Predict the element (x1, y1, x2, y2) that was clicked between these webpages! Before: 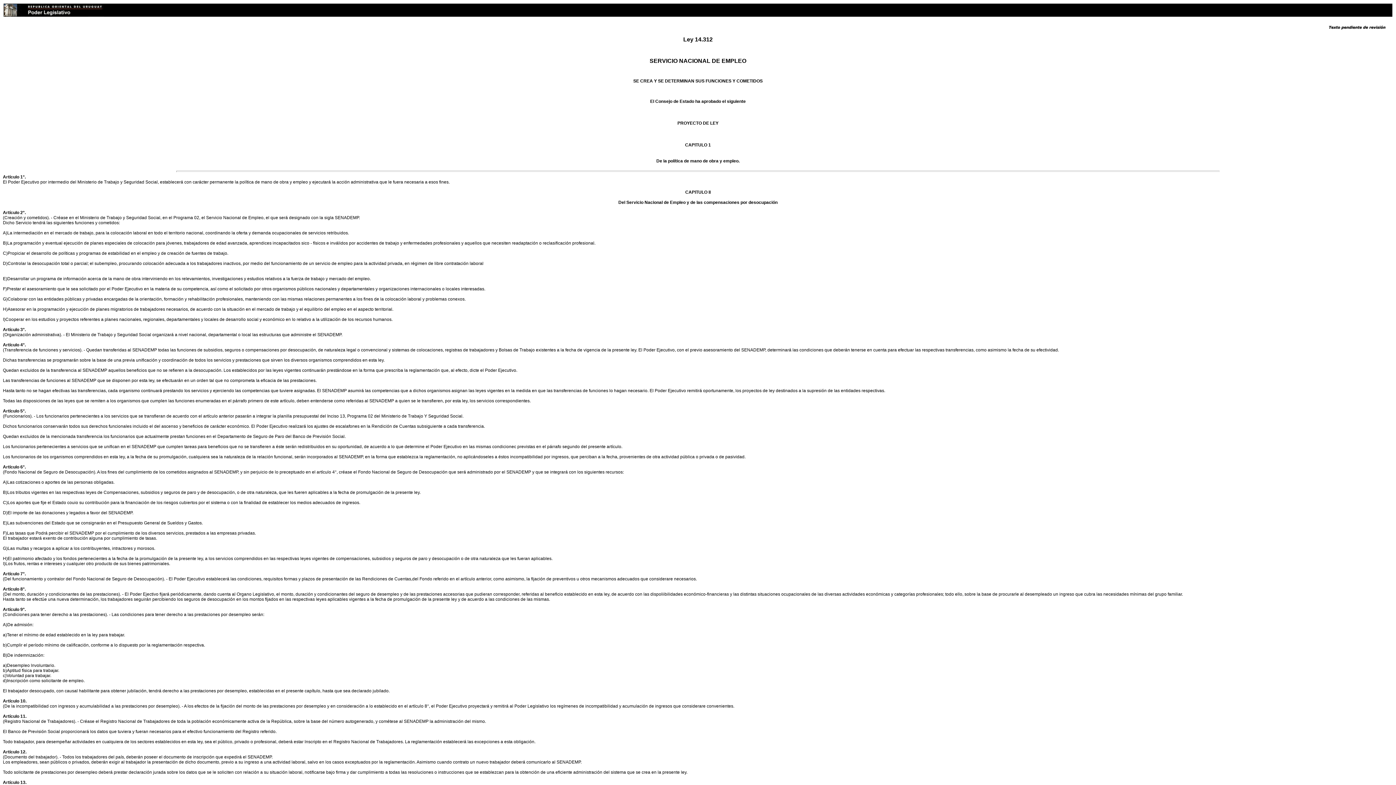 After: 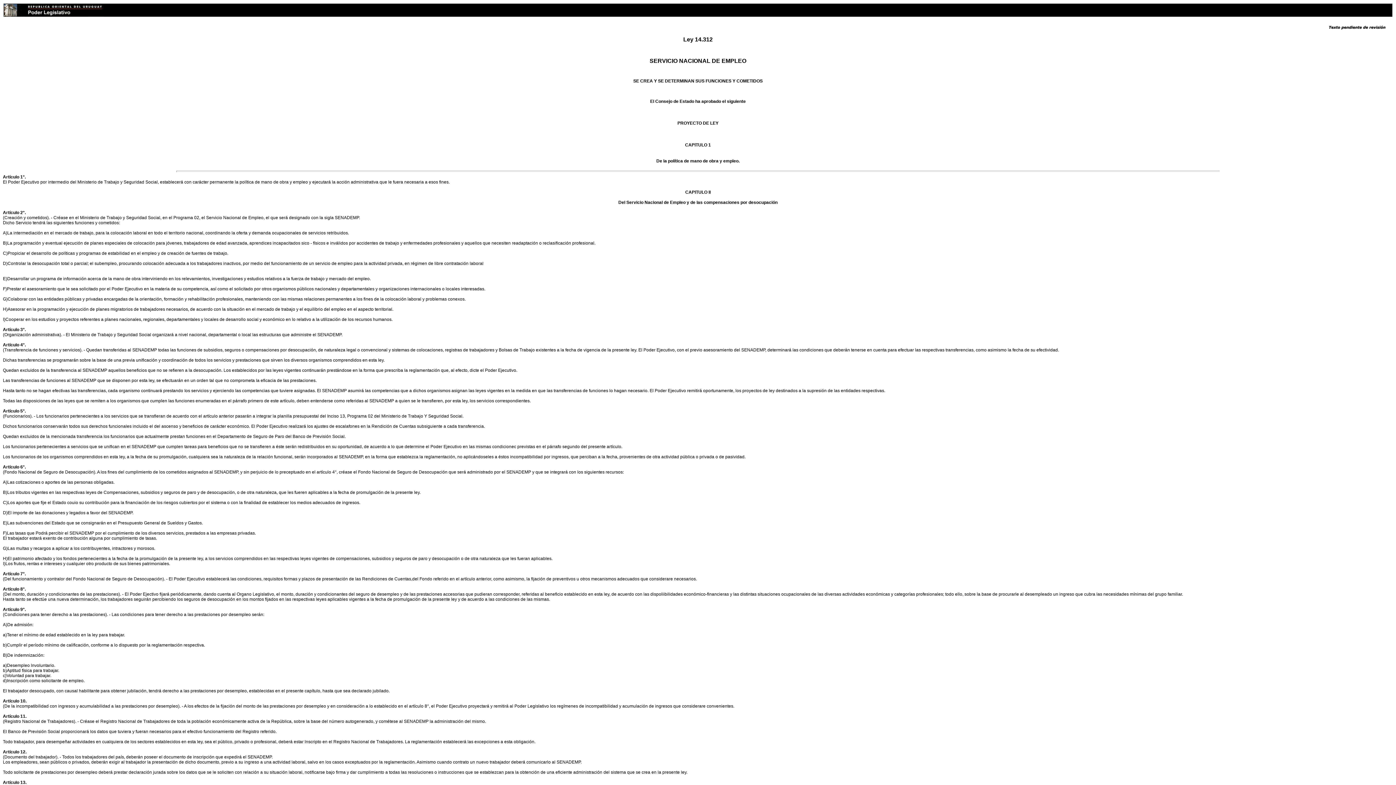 Action: label: Artículo 1°. bbox: (2, 174, 25, 179)